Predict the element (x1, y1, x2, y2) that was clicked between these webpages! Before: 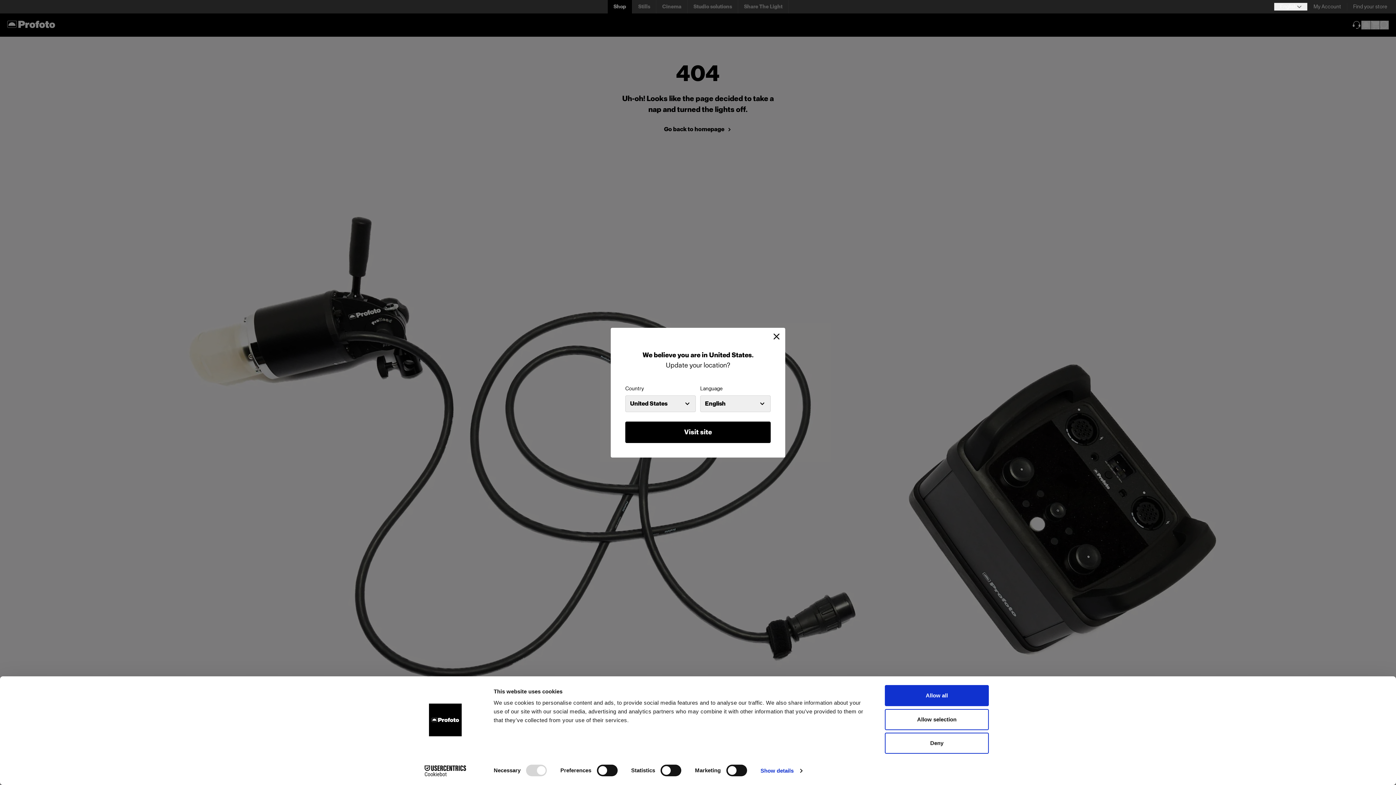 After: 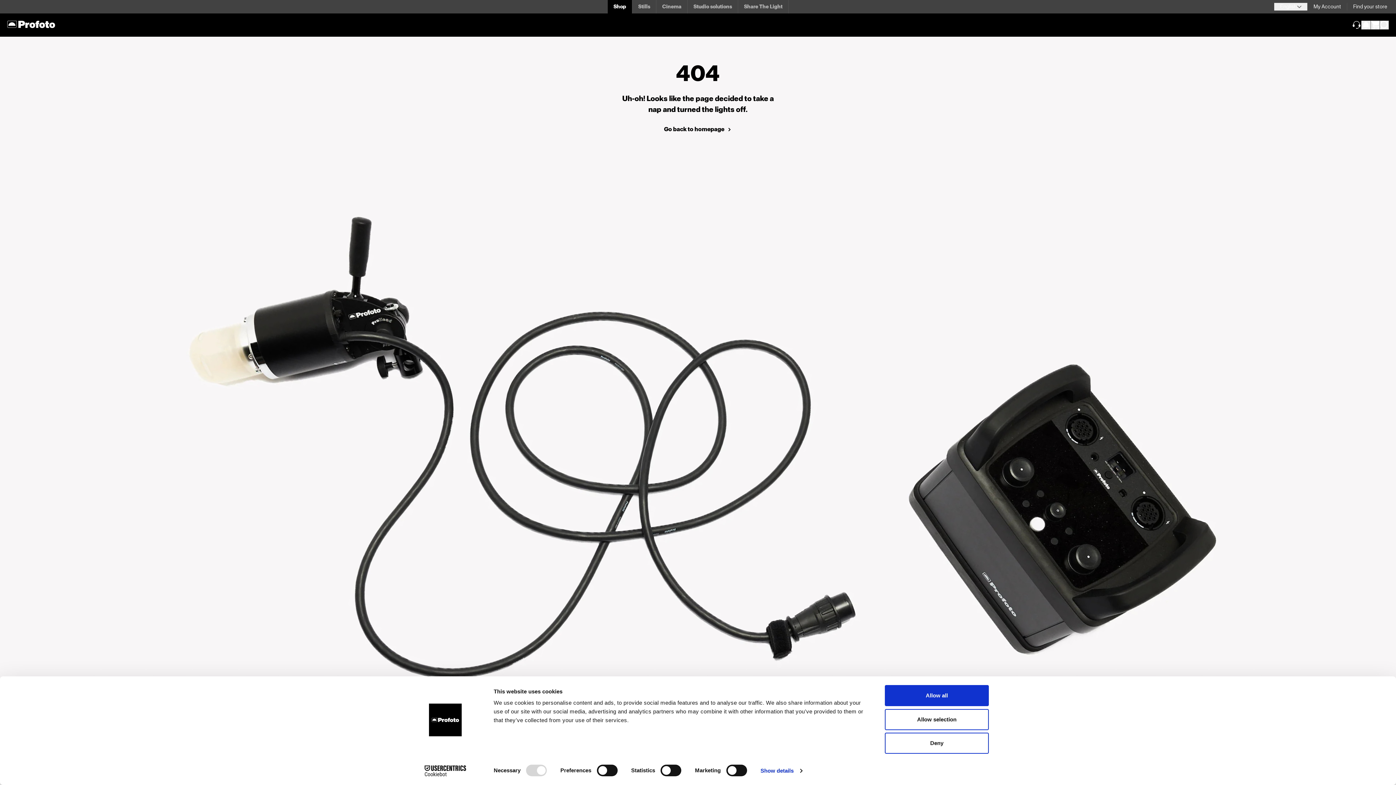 Action: bbox: (773, 333, 779, 339)